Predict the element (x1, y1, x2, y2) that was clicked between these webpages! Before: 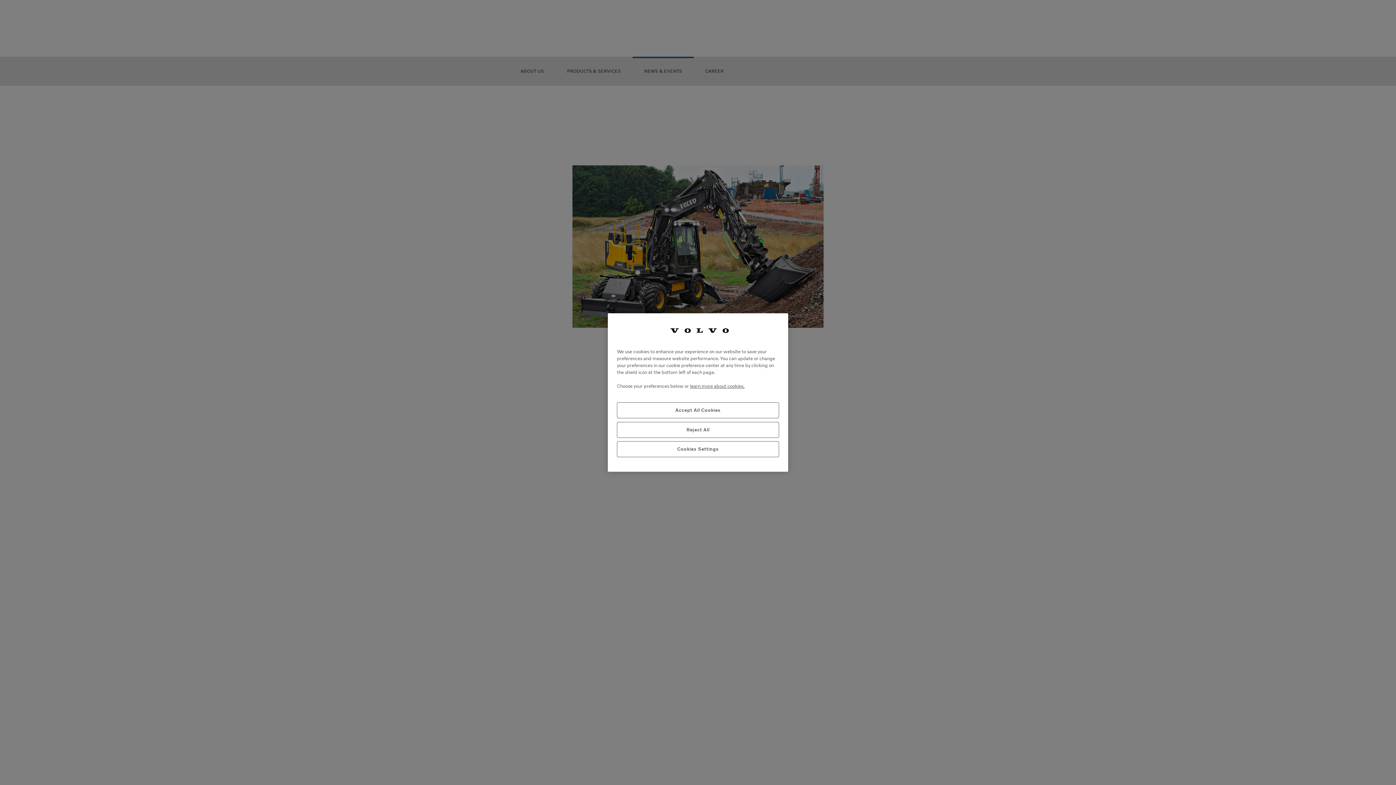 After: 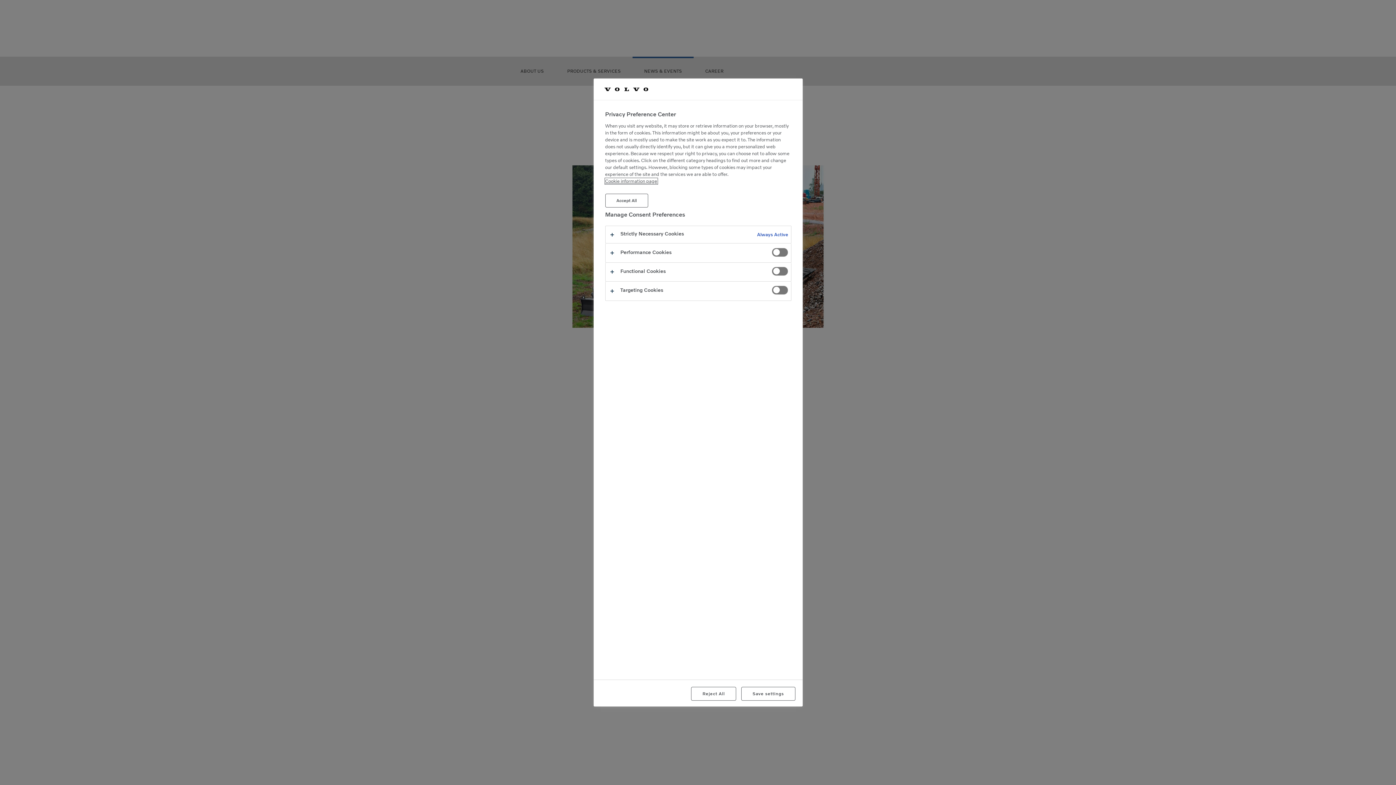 Action: label: Cookies Settings bbox: (617, 441, 779, 457)